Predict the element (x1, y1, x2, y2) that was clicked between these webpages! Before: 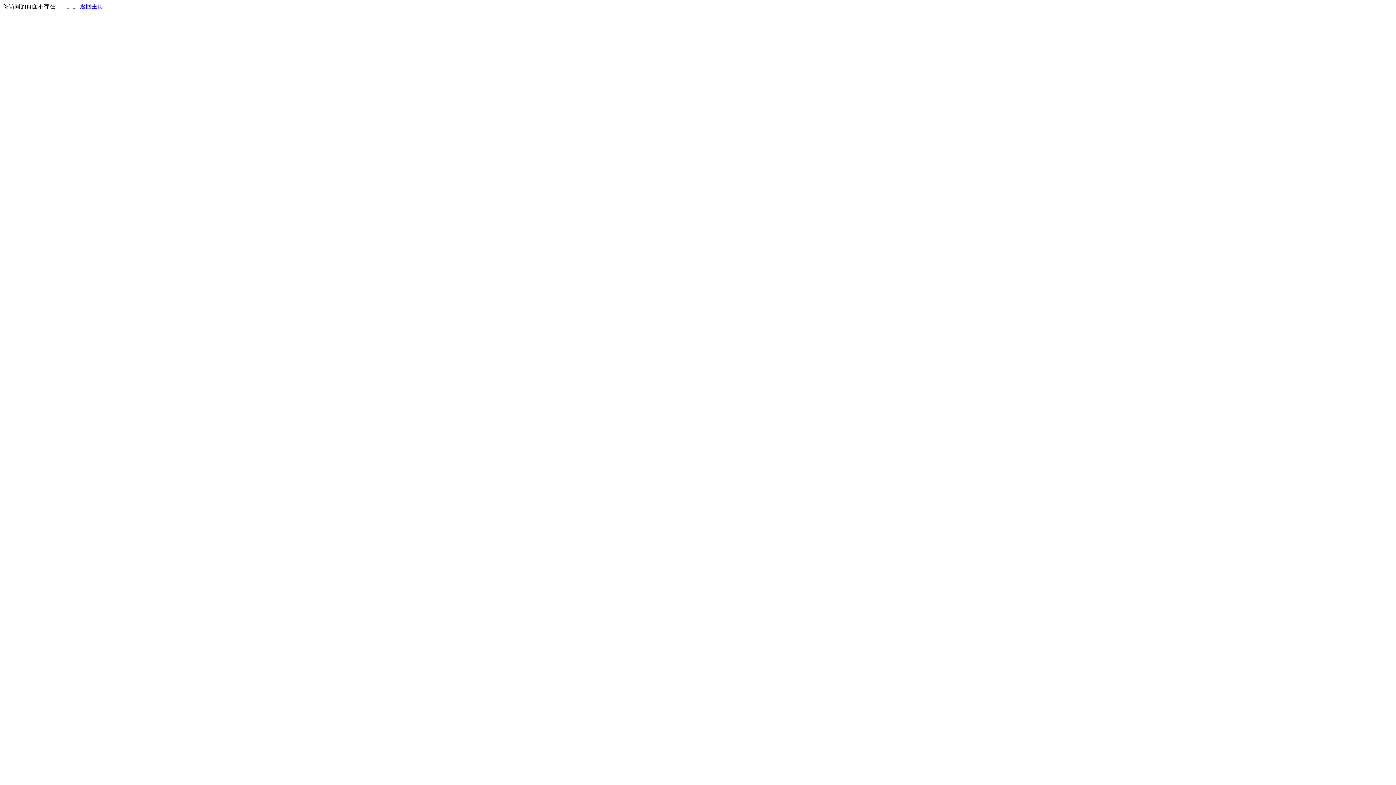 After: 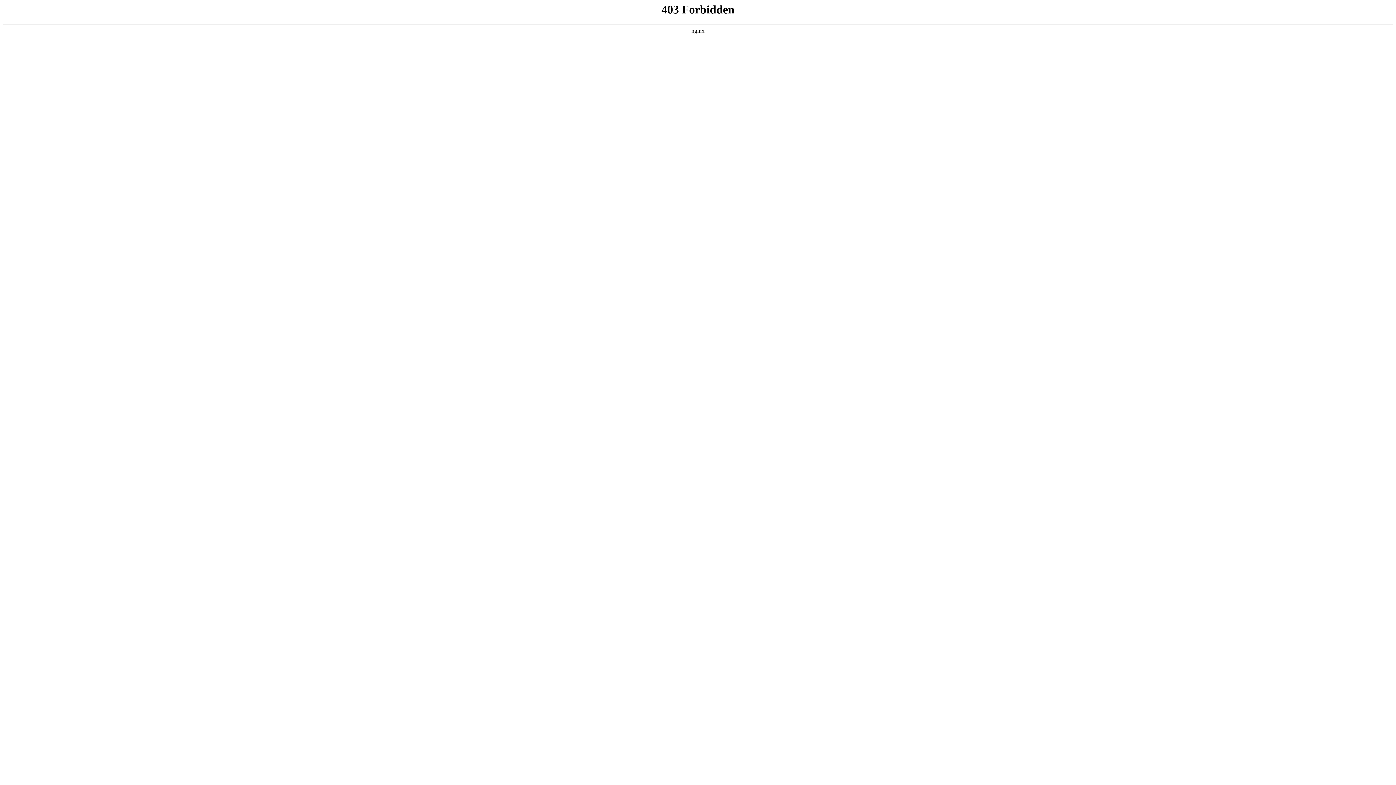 Action: label: 返回主页 bbox: (80, 3, 103, 9)